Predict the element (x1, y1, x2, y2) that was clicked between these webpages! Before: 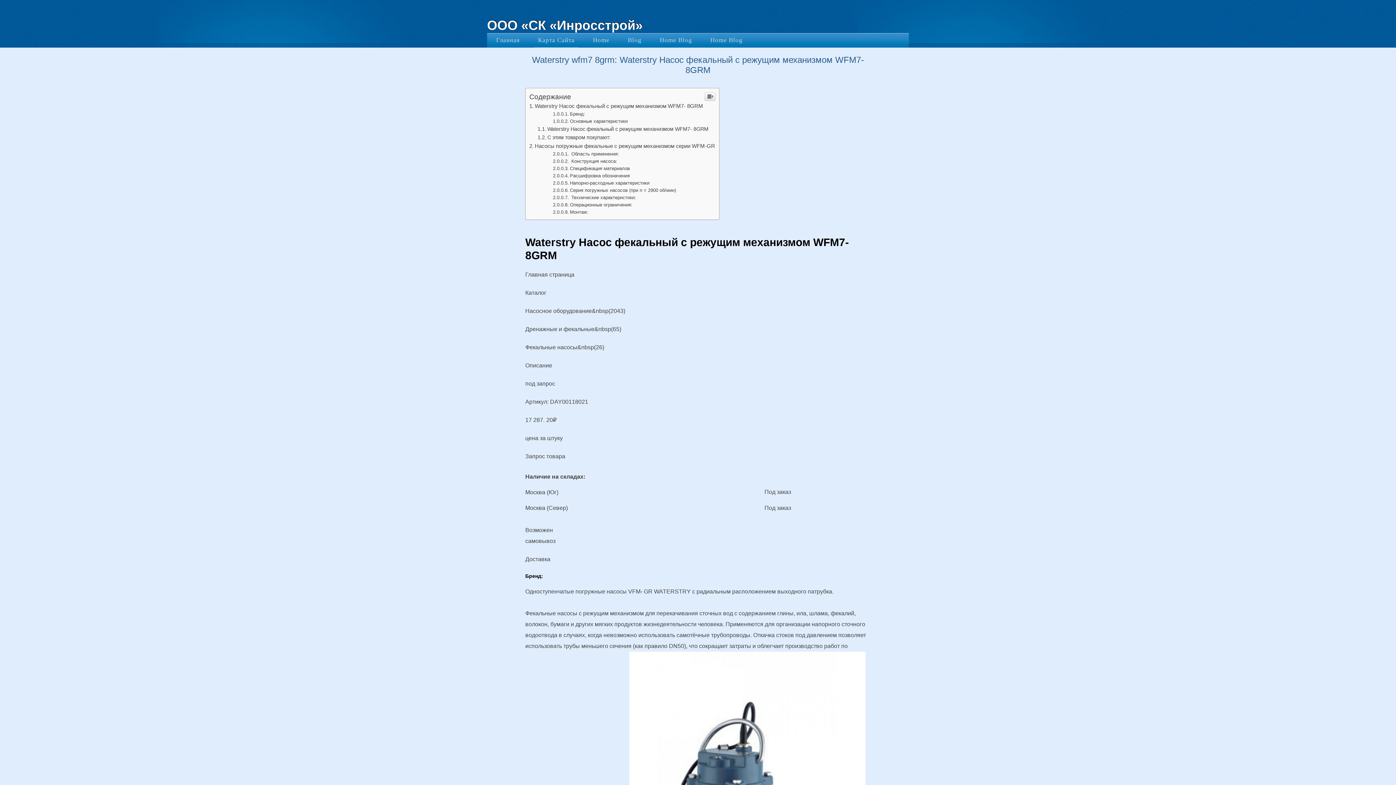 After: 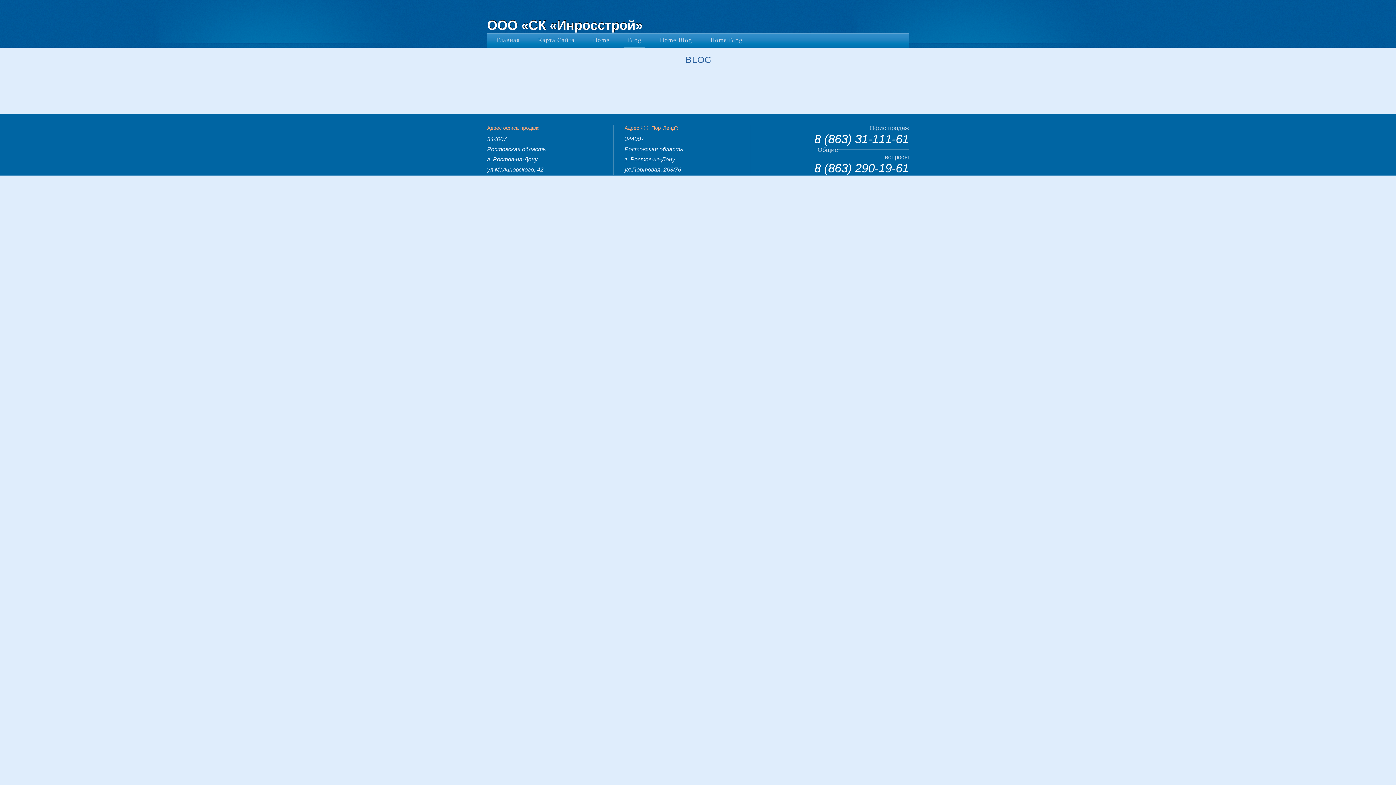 Action: bbox: (624, 33, 645, 47) label: Blog